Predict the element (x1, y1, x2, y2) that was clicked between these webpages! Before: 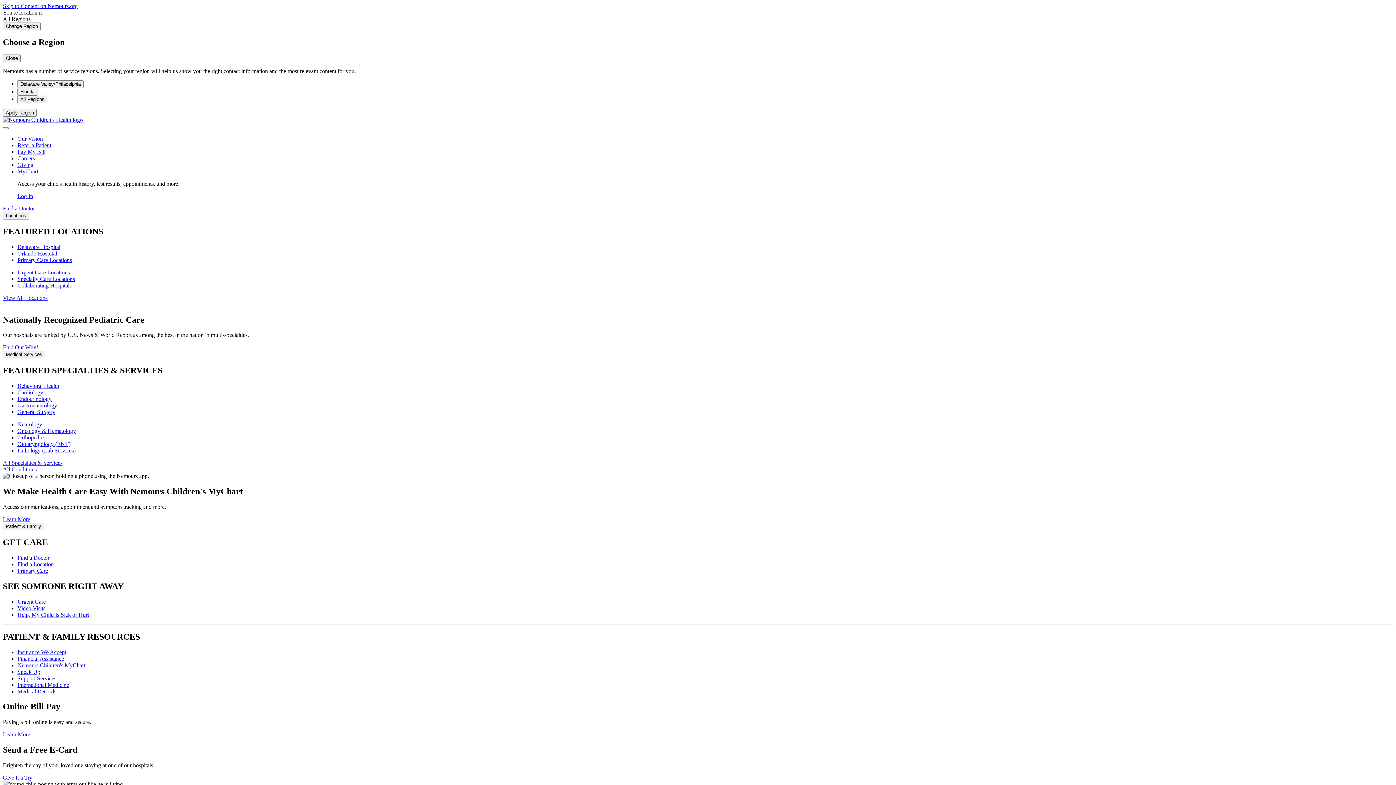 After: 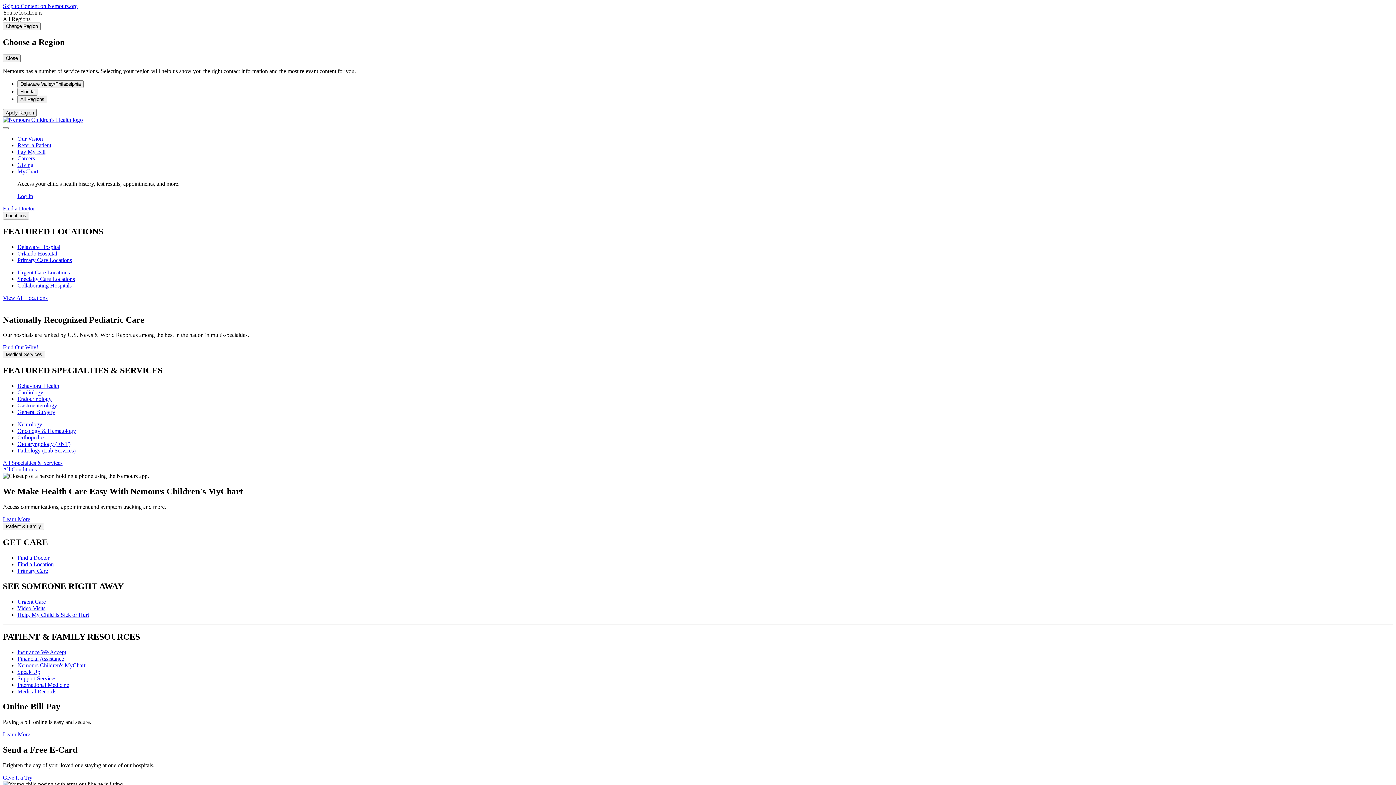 Action: bbox: (17, 142, 51, 148) label: Refer a Patient